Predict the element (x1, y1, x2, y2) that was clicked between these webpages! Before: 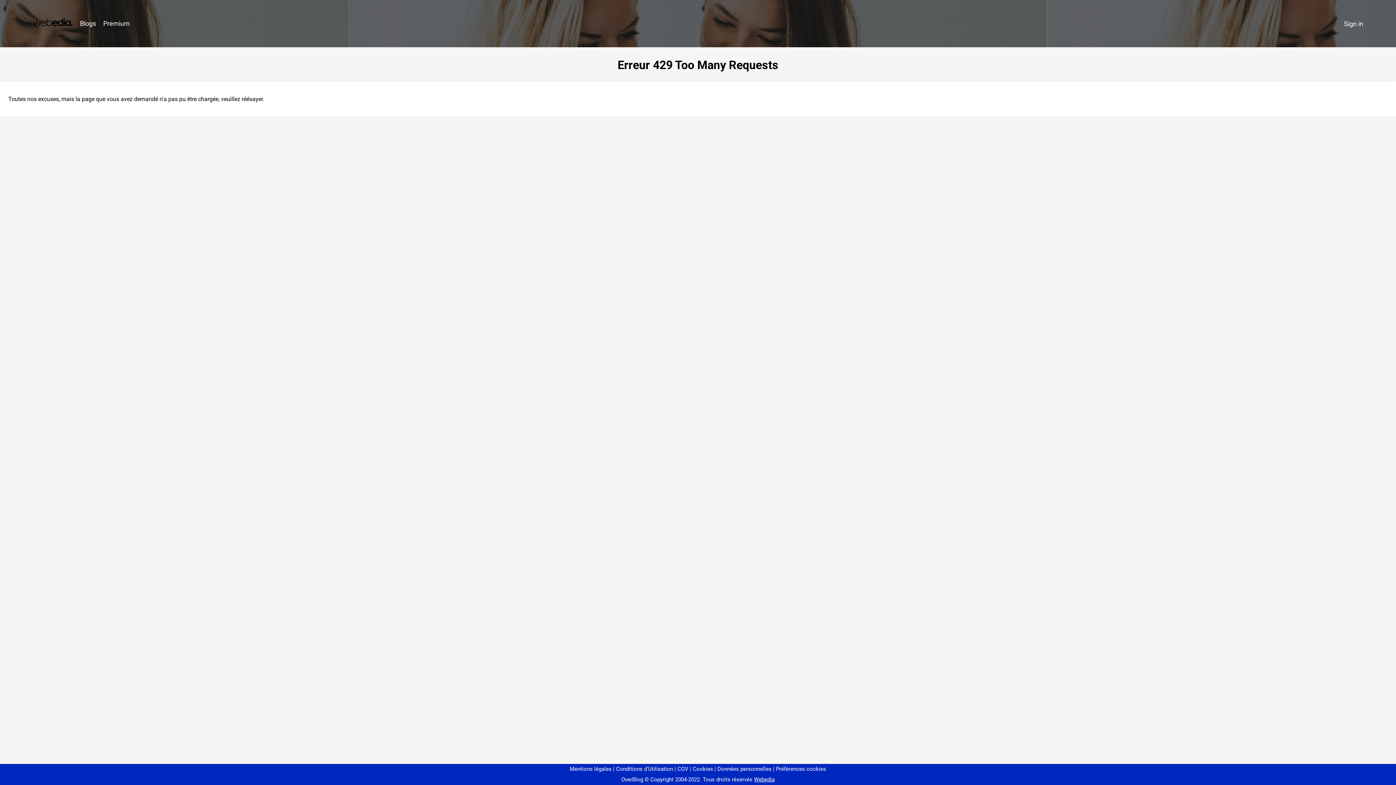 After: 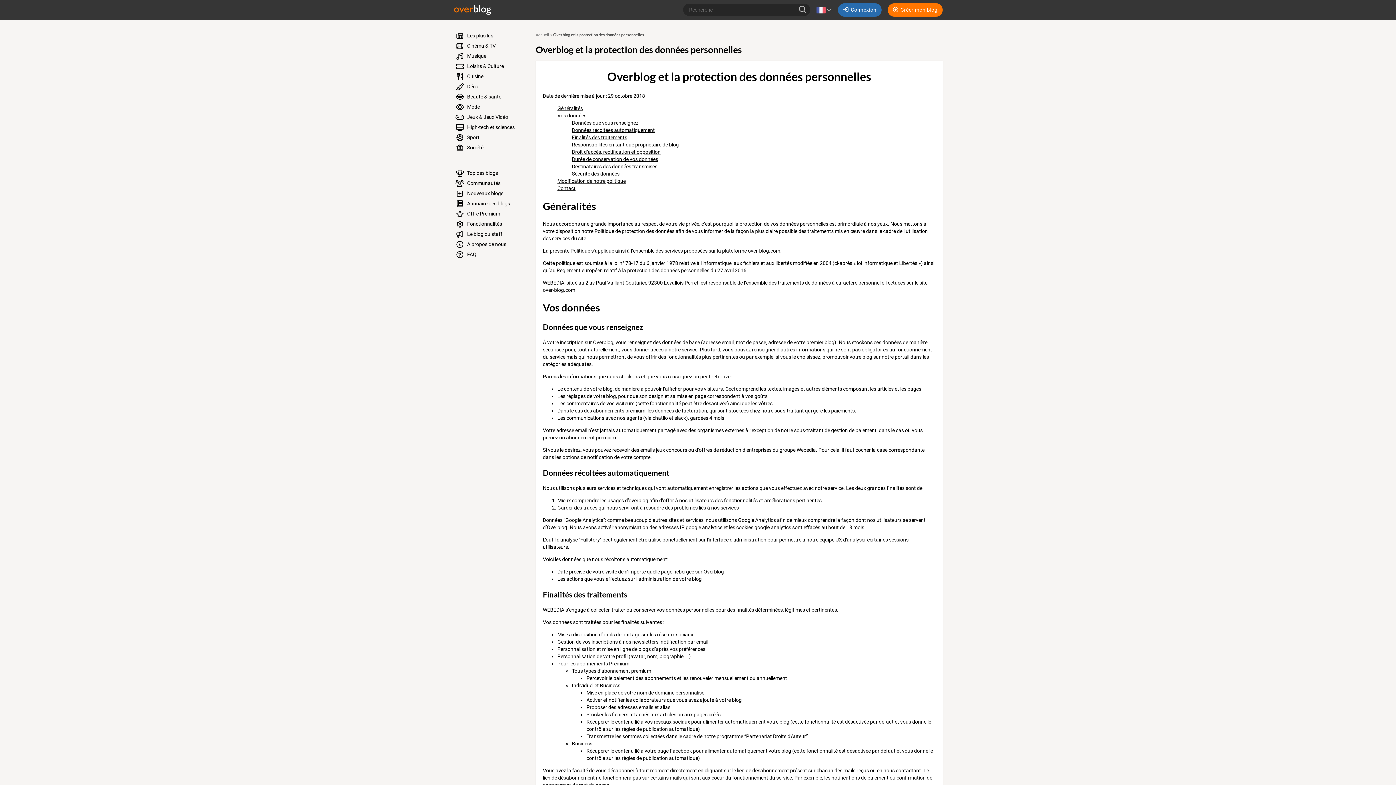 Action: label: Données personnelles bbox: (714, 766, 771, 772)